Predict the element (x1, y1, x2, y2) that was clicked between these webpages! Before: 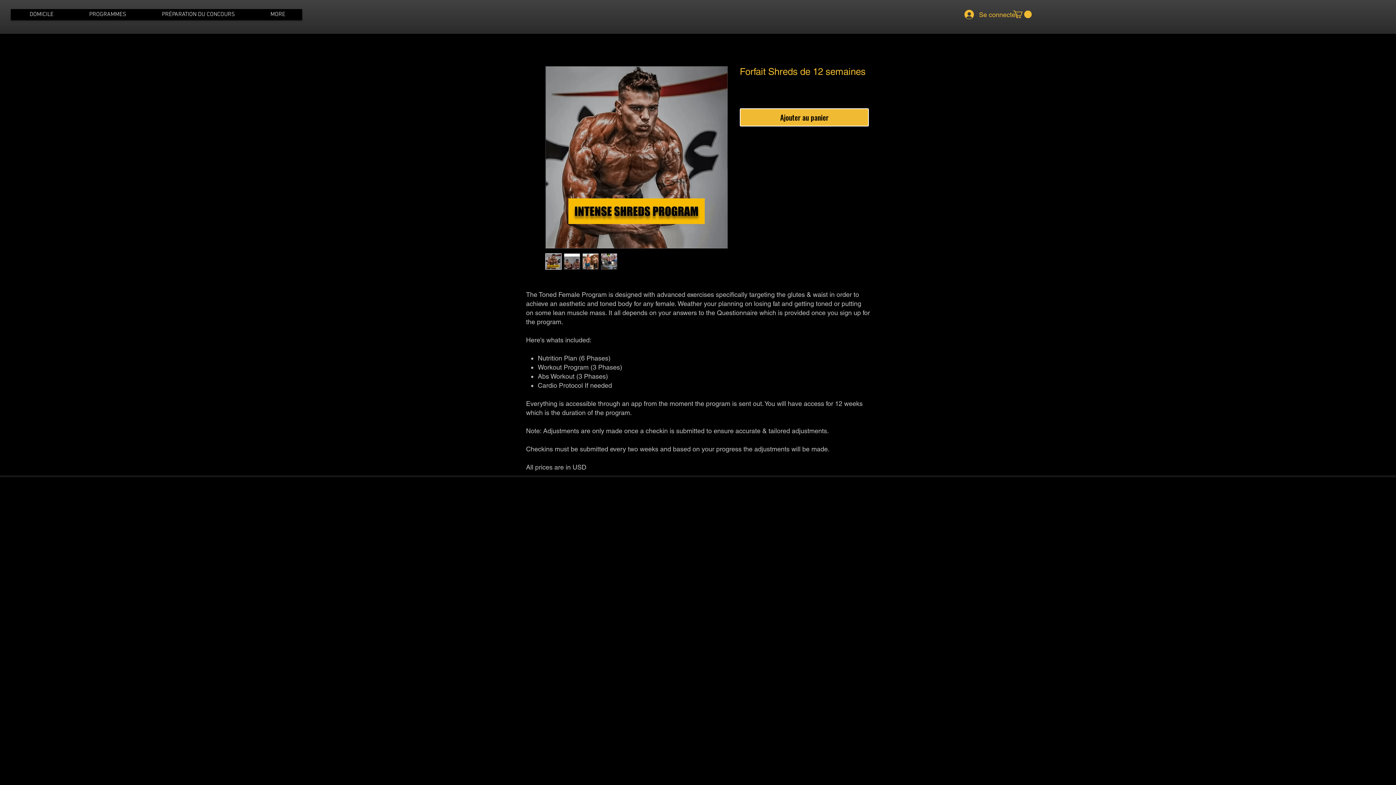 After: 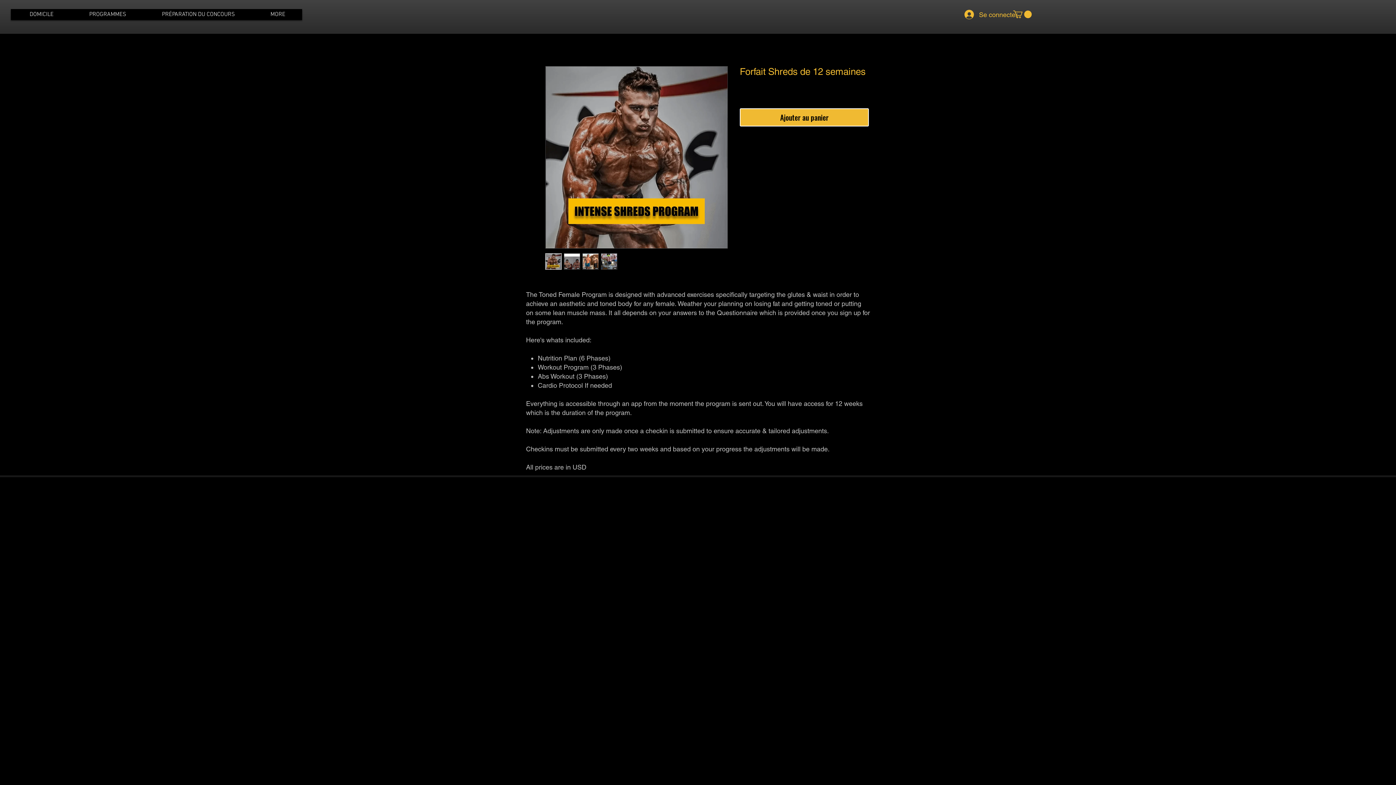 Action: bbox: (601, 253, 617, 269)